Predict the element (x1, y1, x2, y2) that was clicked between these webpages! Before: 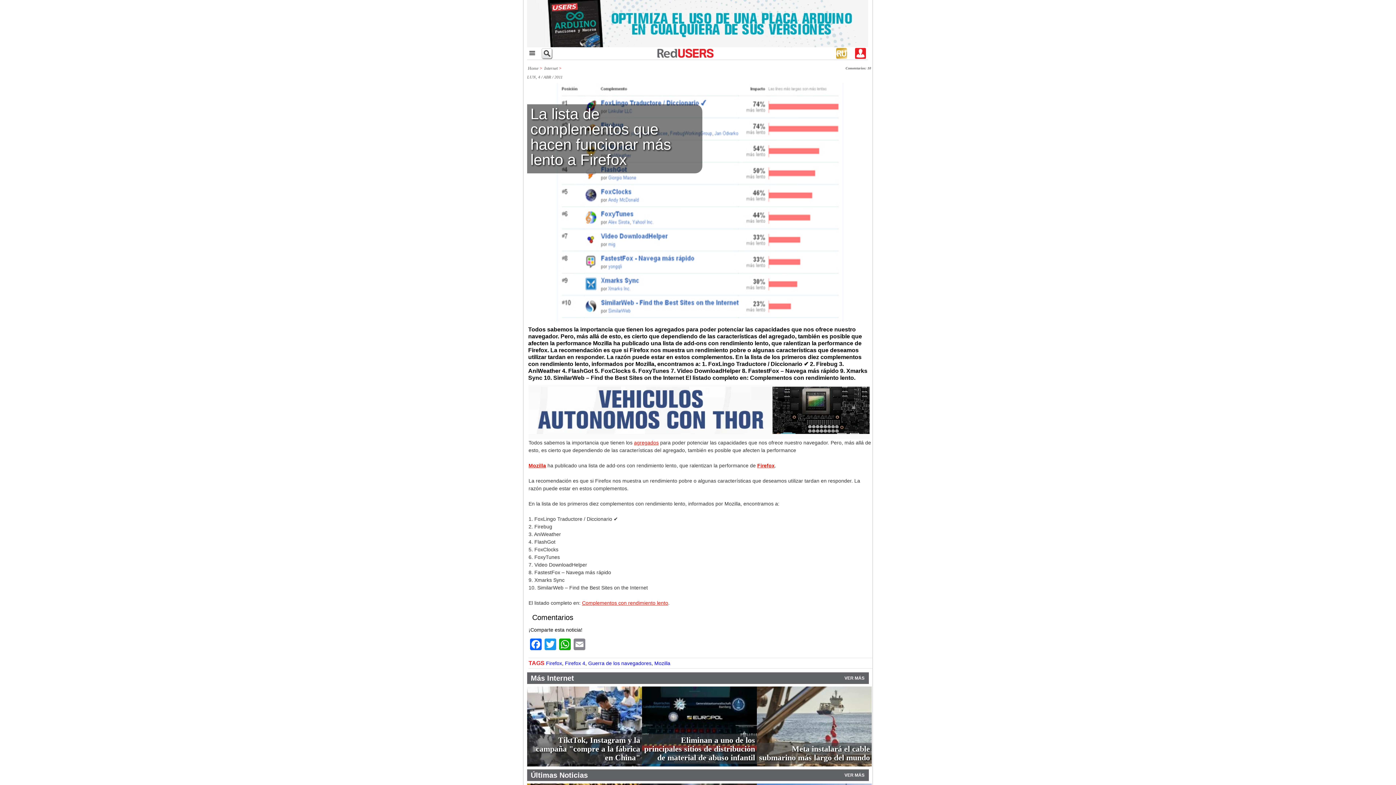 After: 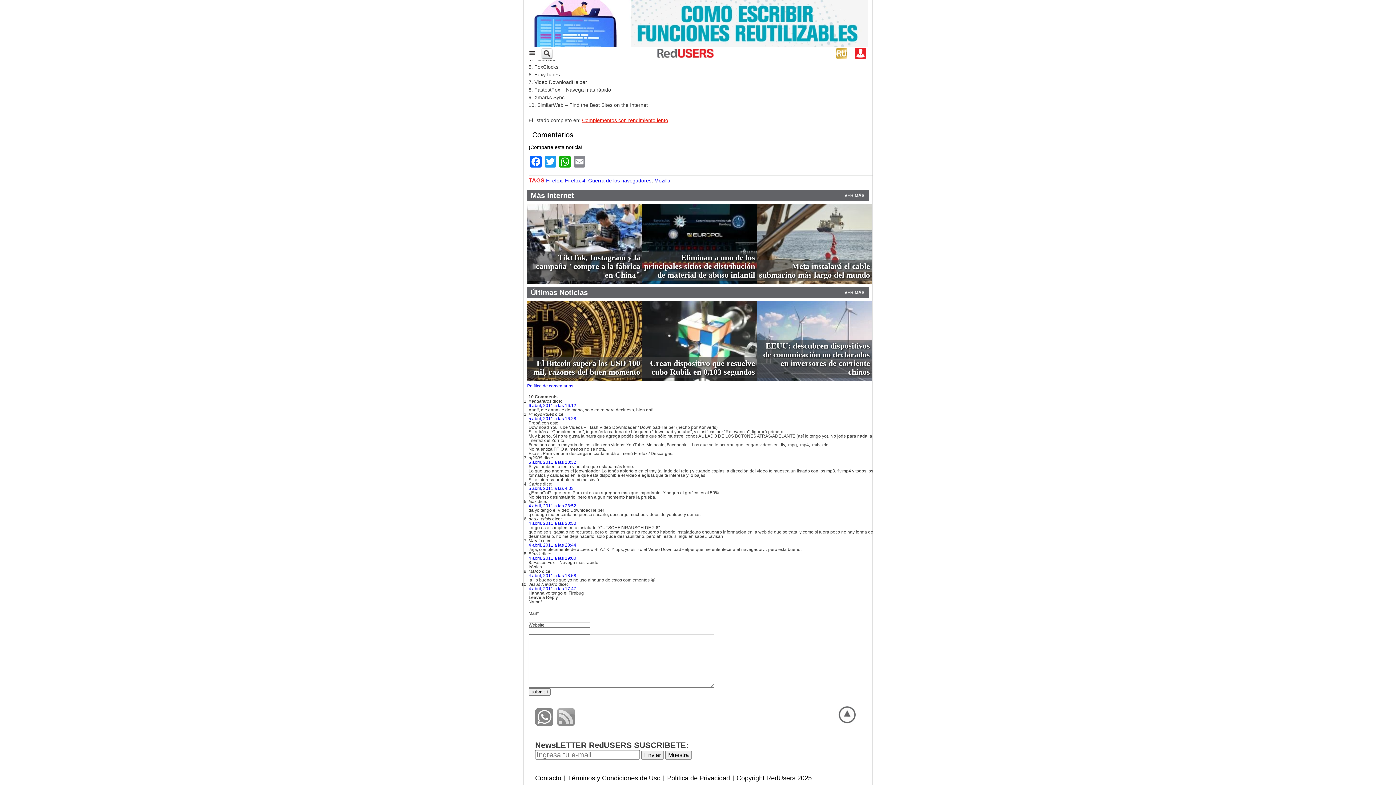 Action: bbox: (845, 66, 871, 70) label: Comentarios: 10